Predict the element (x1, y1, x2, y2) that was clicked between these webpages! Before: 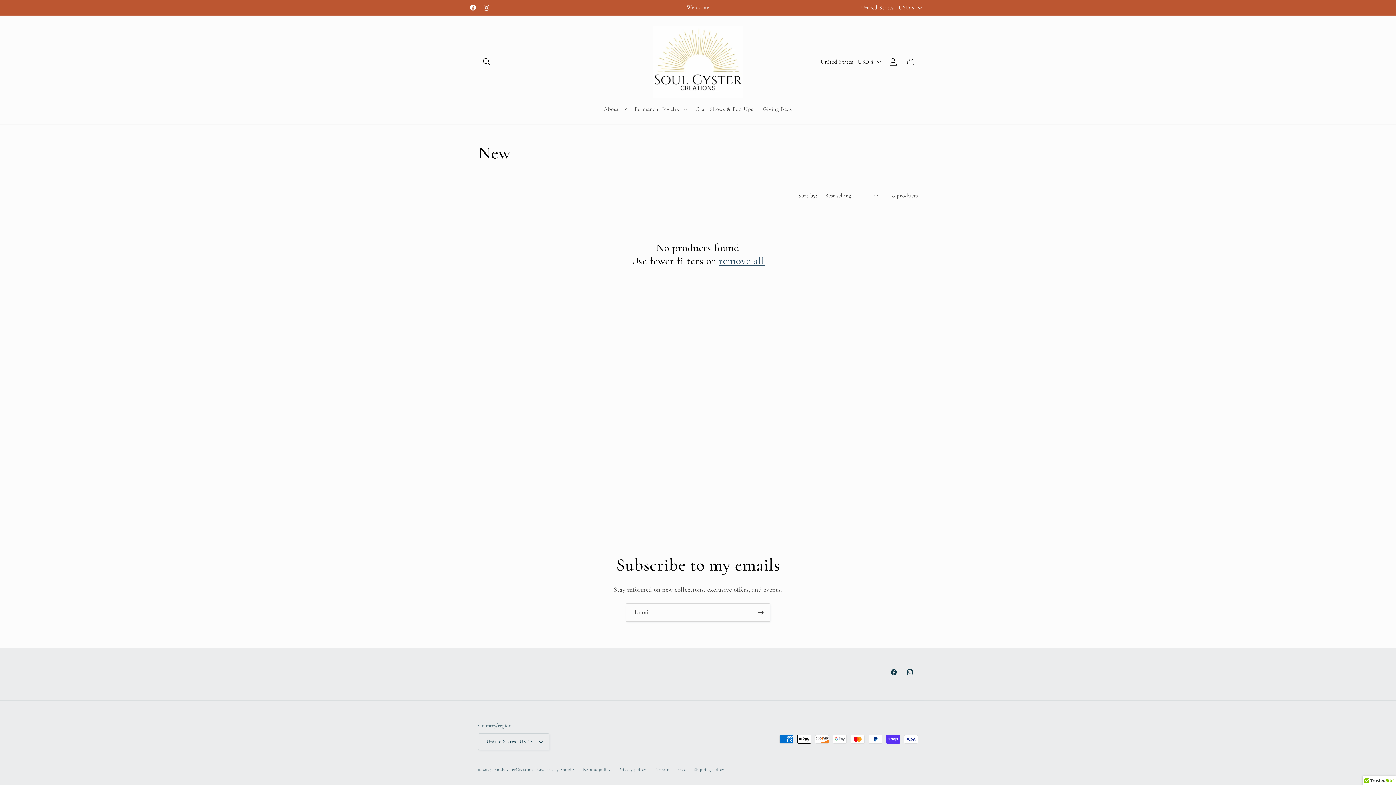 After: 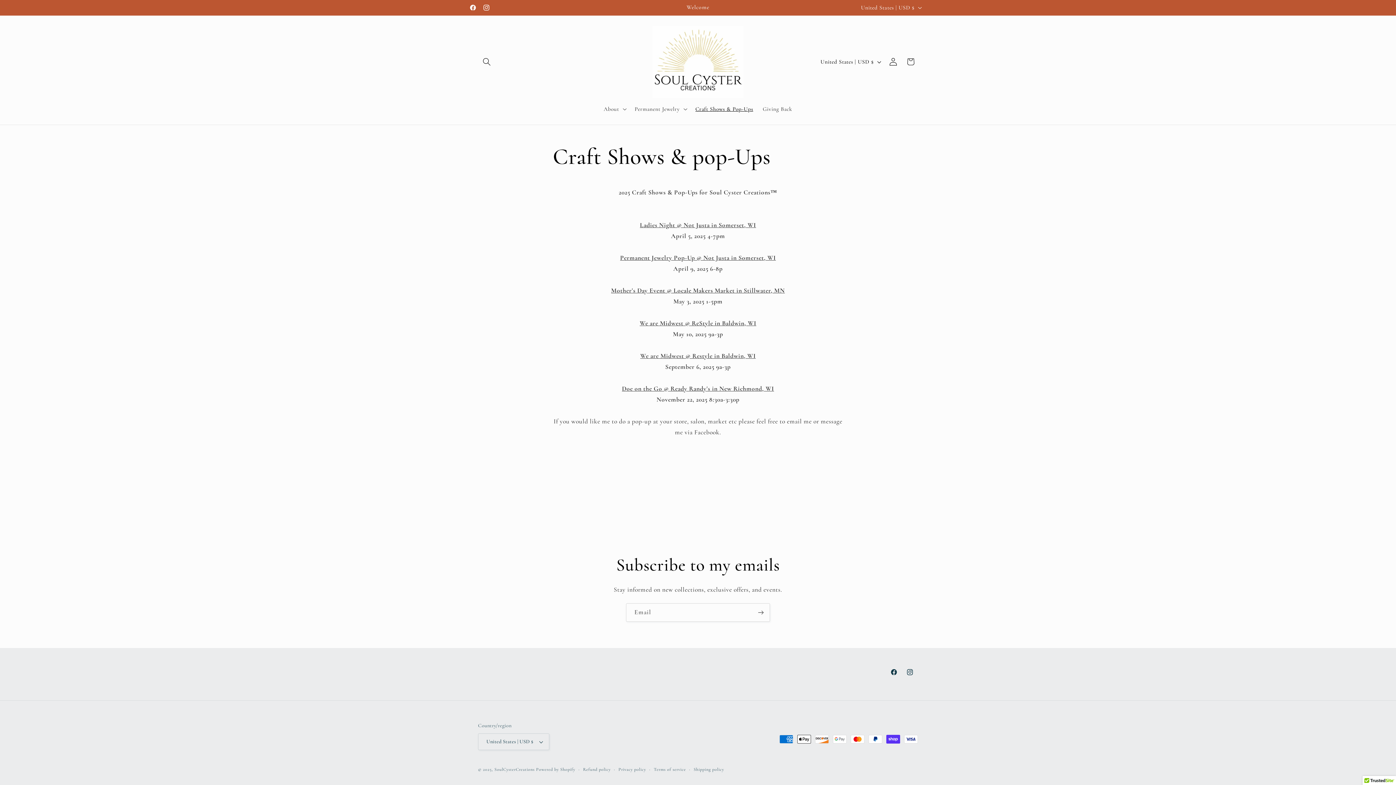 Action: label: Craft Shows & Pop-Ups bbox: (690, 100, 758, 117)